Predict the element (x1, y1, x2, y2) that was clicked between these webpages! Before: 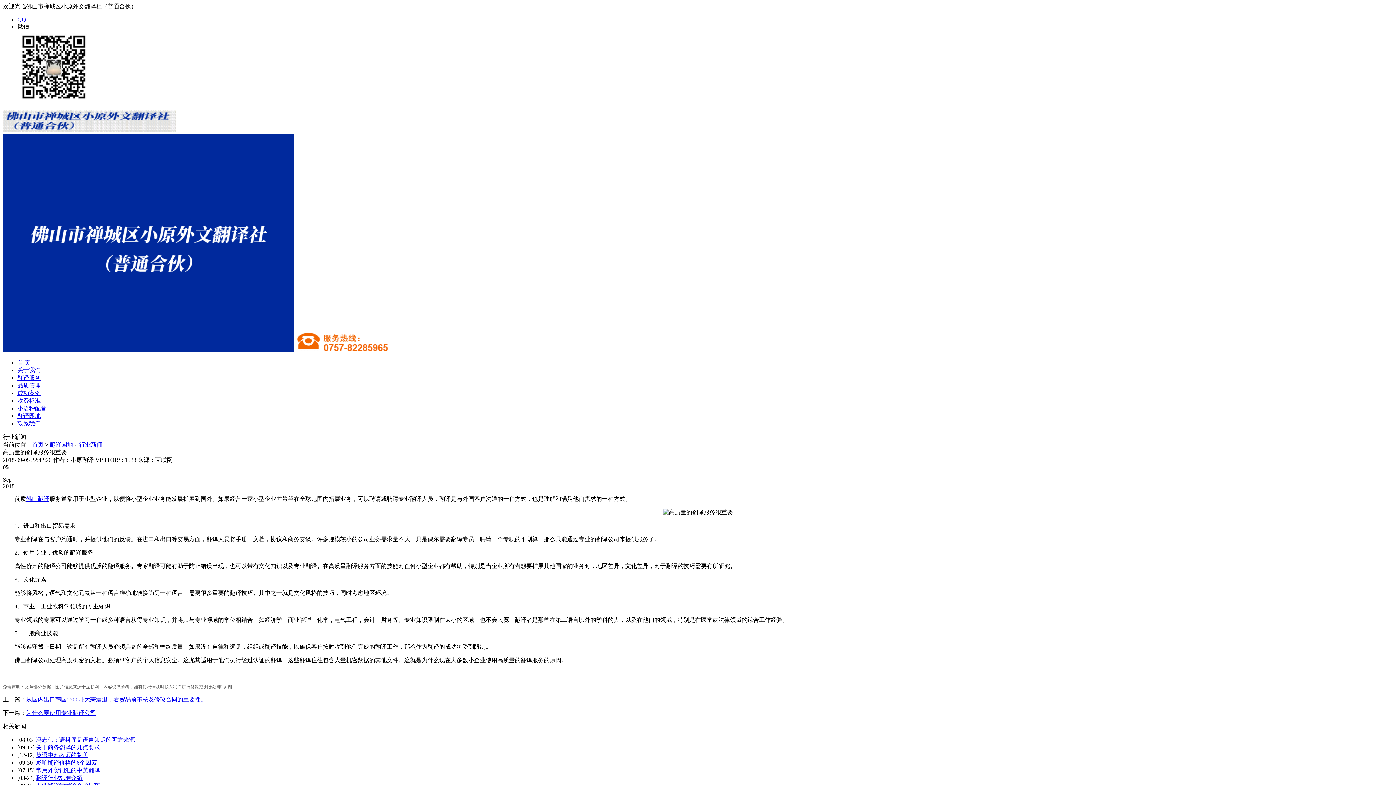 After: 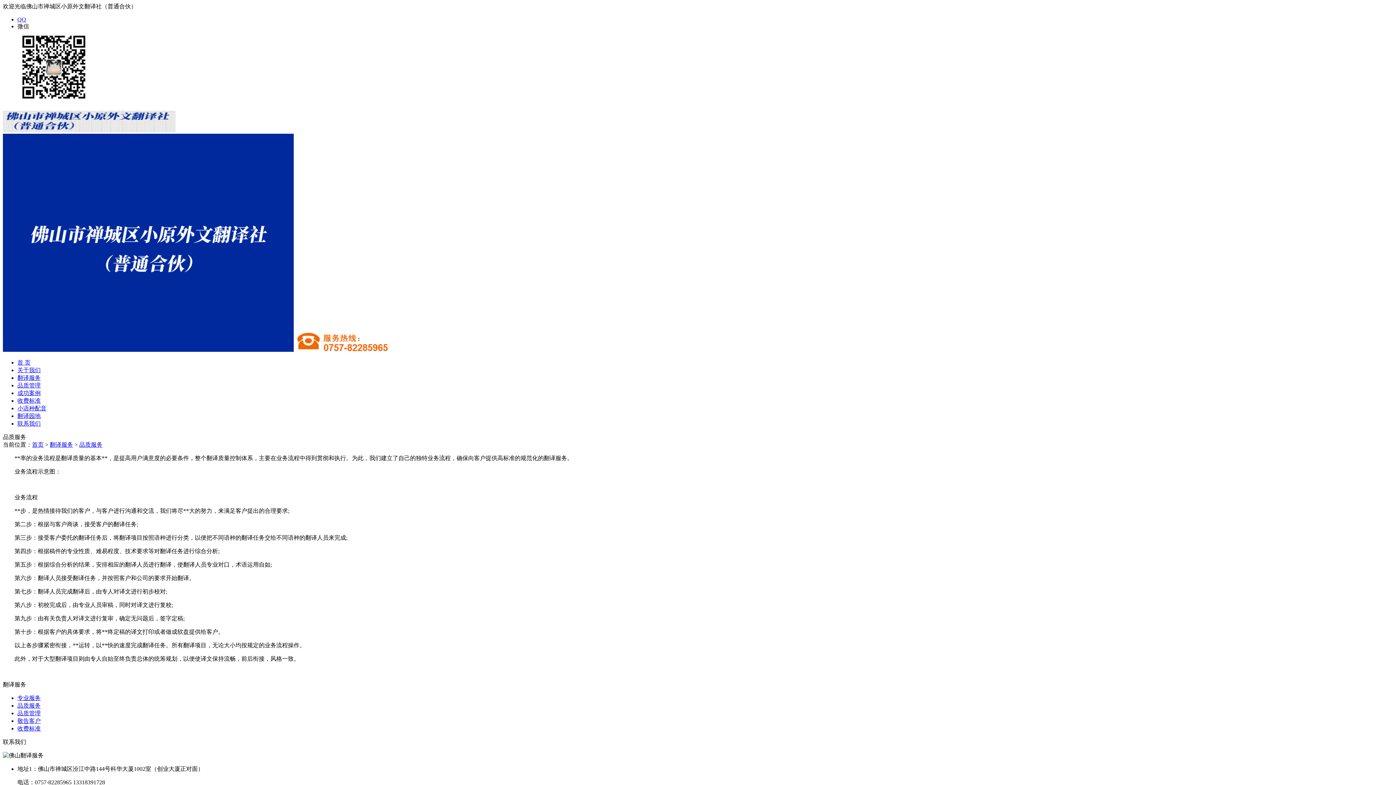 Action: label: 品质管理 bbox: (17, 382, 40, 388)